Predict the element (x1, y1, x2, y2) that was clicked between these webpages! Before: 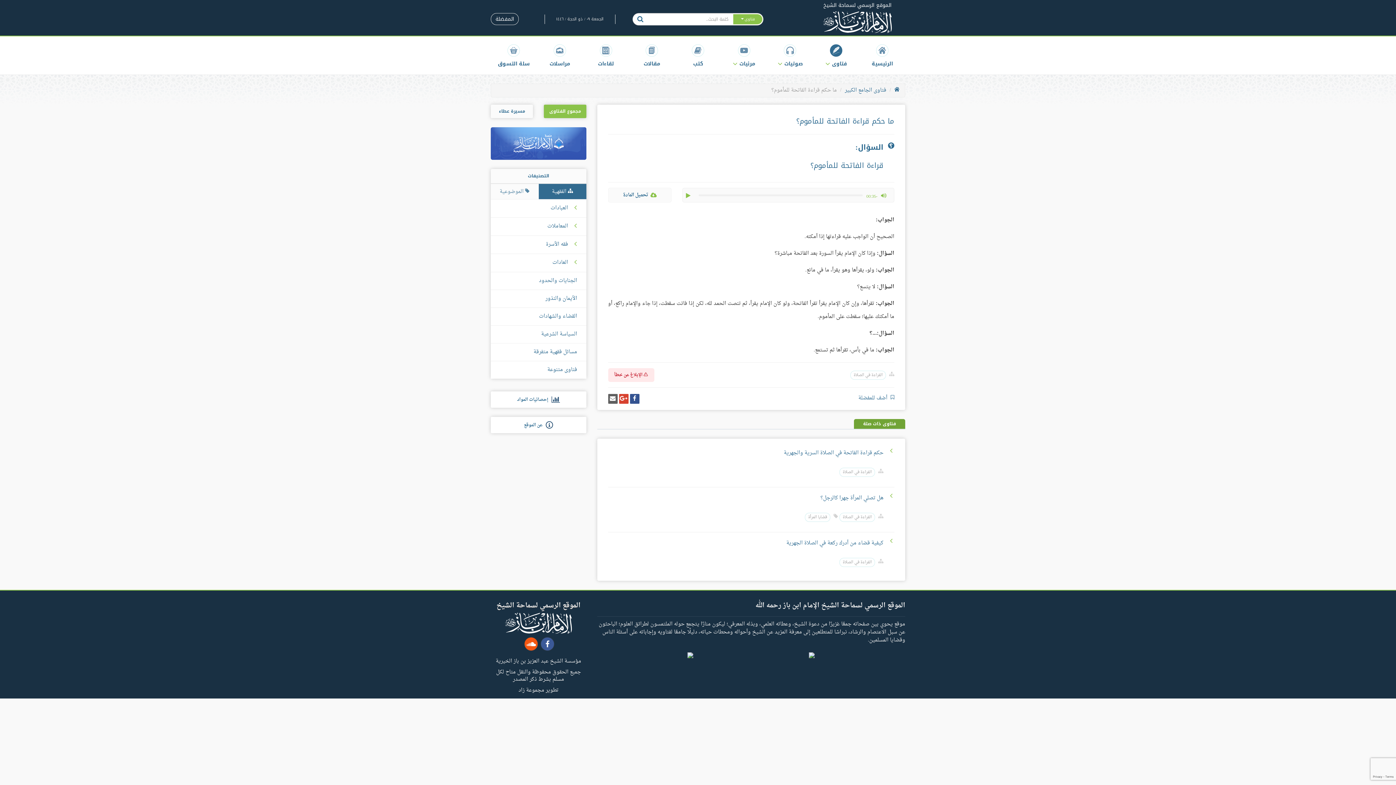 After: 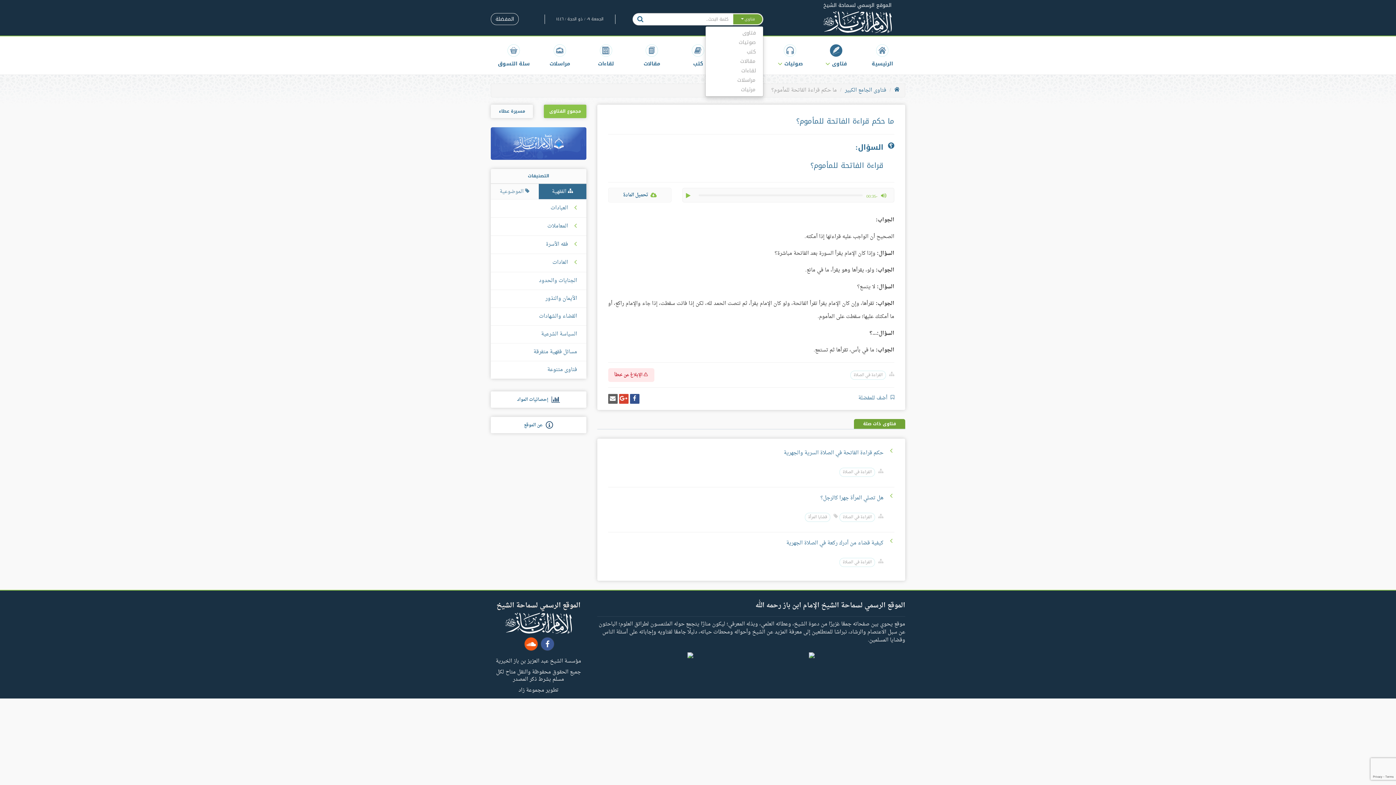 Action: label: فتاوى  bbox: (732, 13, 763, 25)